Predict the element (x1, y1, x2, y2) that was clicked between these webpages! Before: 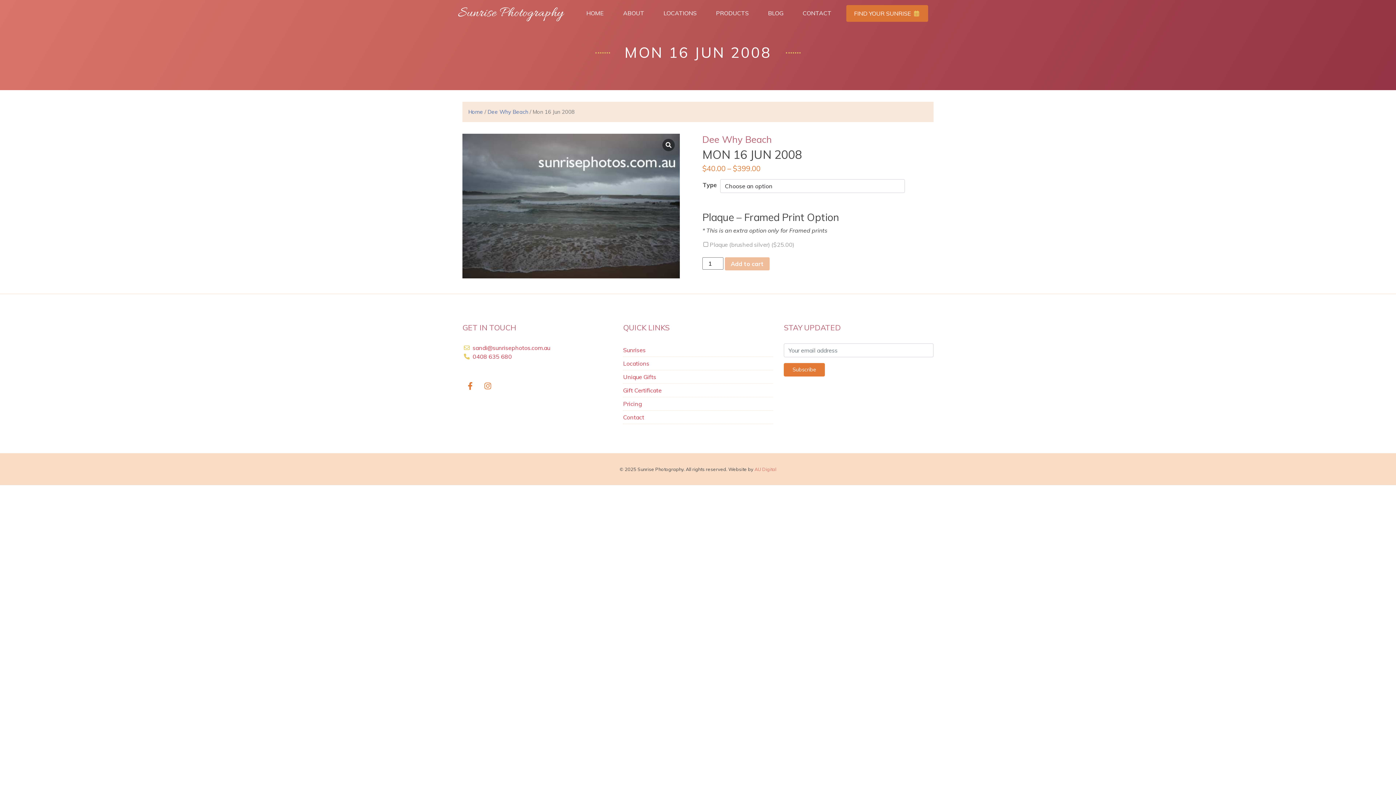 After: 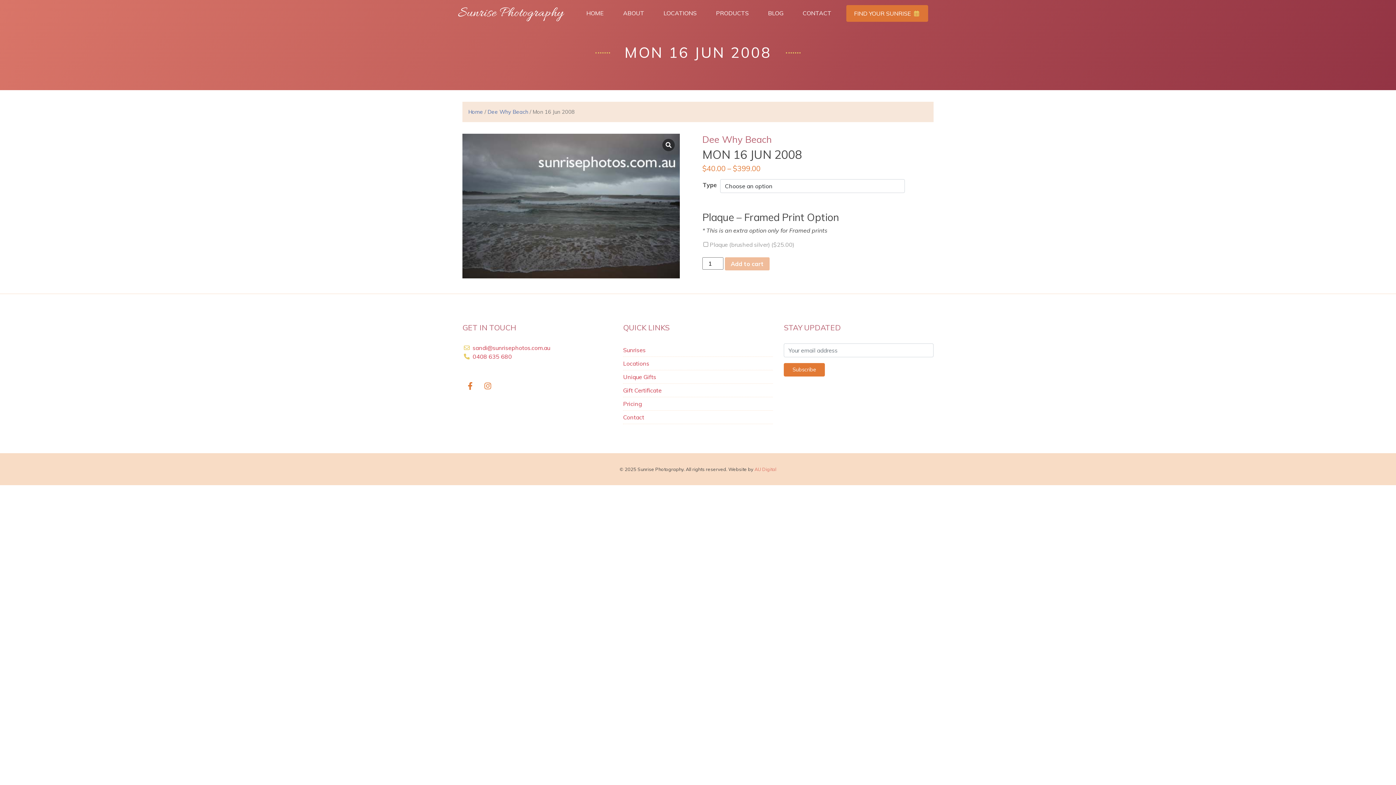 Action: bbox: (754, 466, 776, 472) label: AU Digital